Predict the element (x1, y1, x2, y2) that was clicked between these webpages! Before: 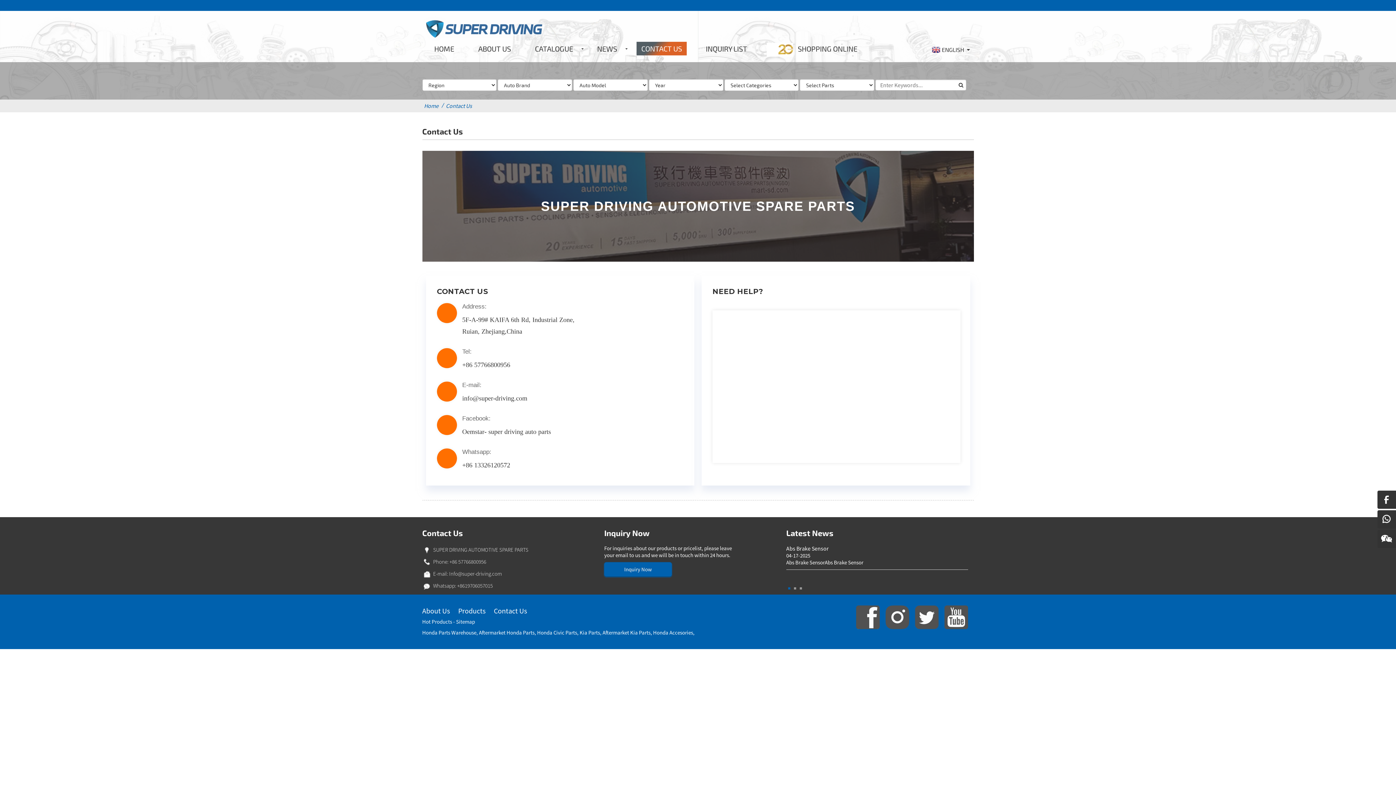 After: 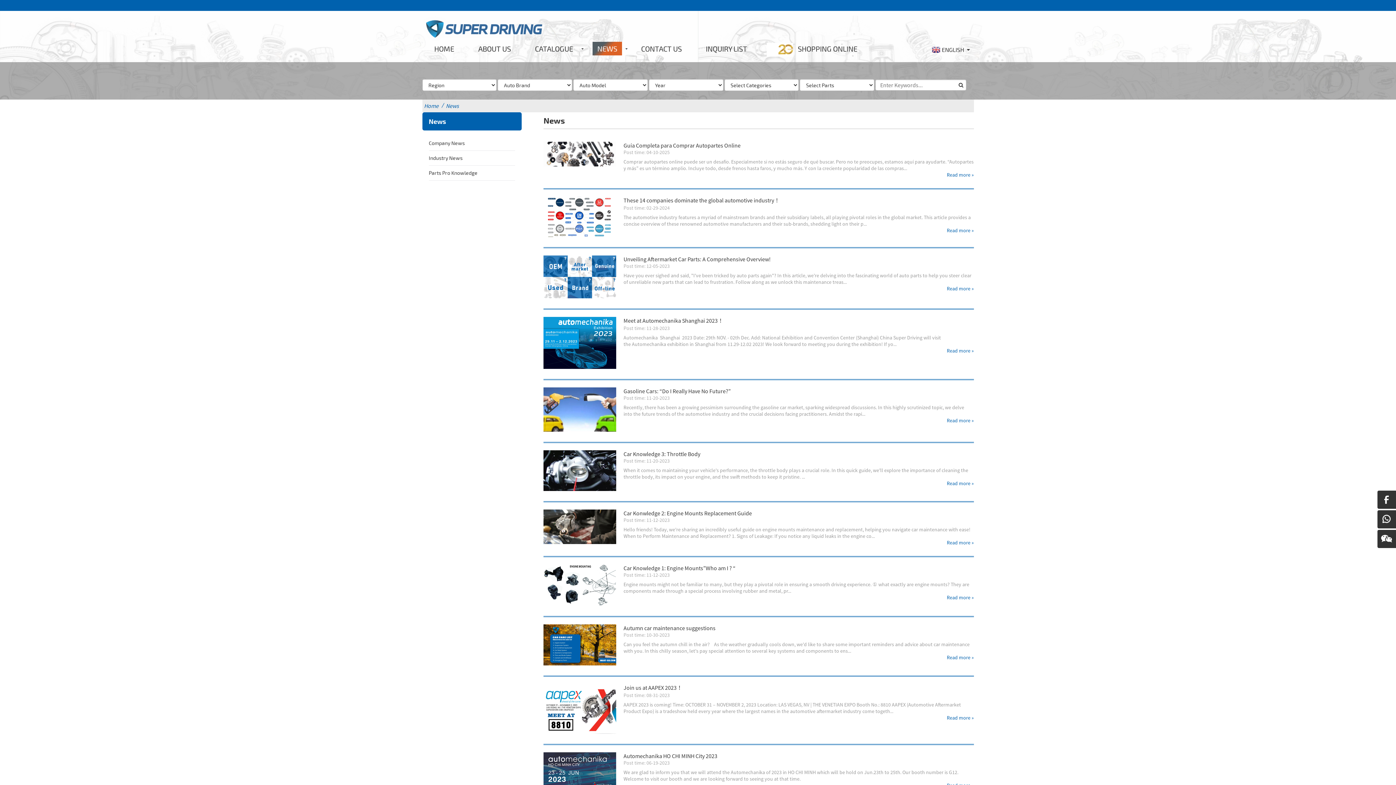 Action: bbox: (592, 44, 622, 53) label: NEWS